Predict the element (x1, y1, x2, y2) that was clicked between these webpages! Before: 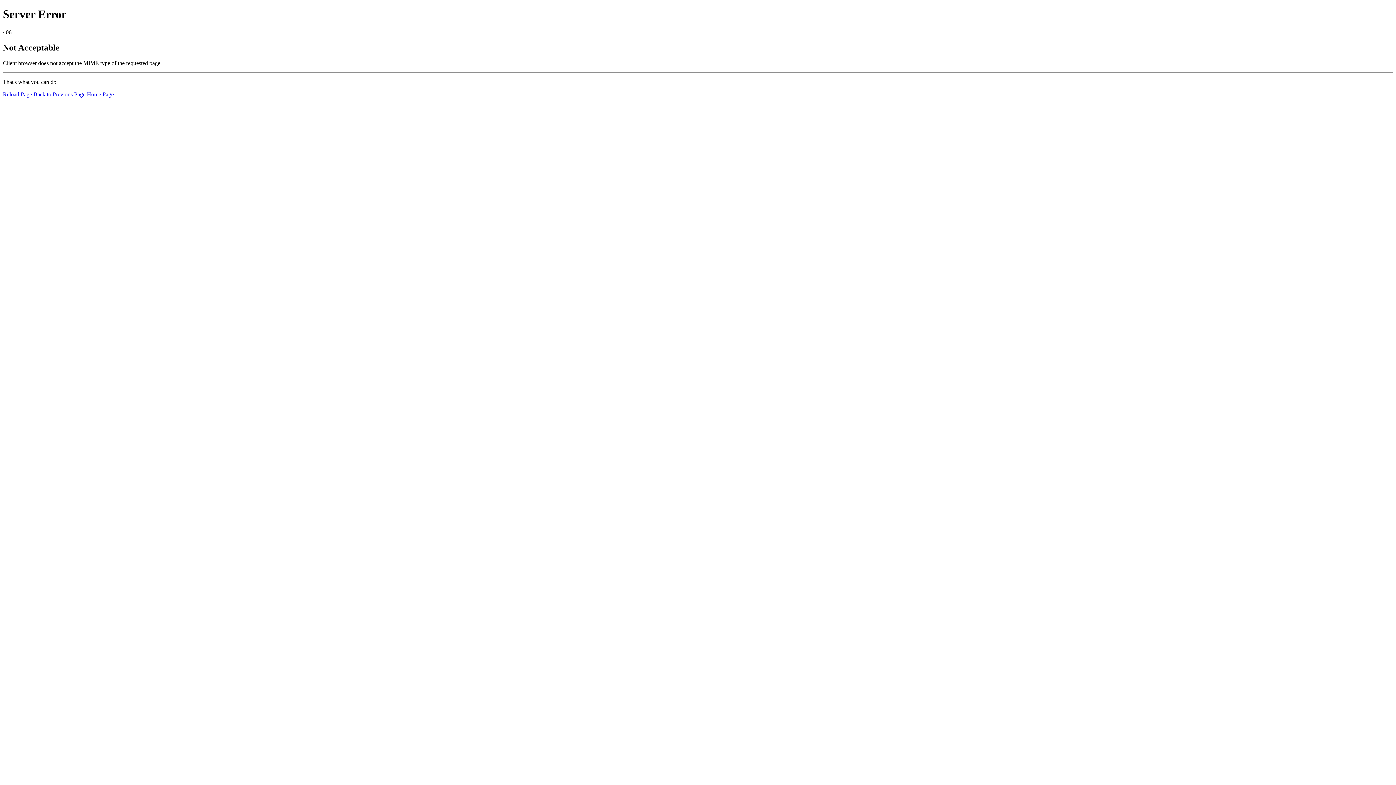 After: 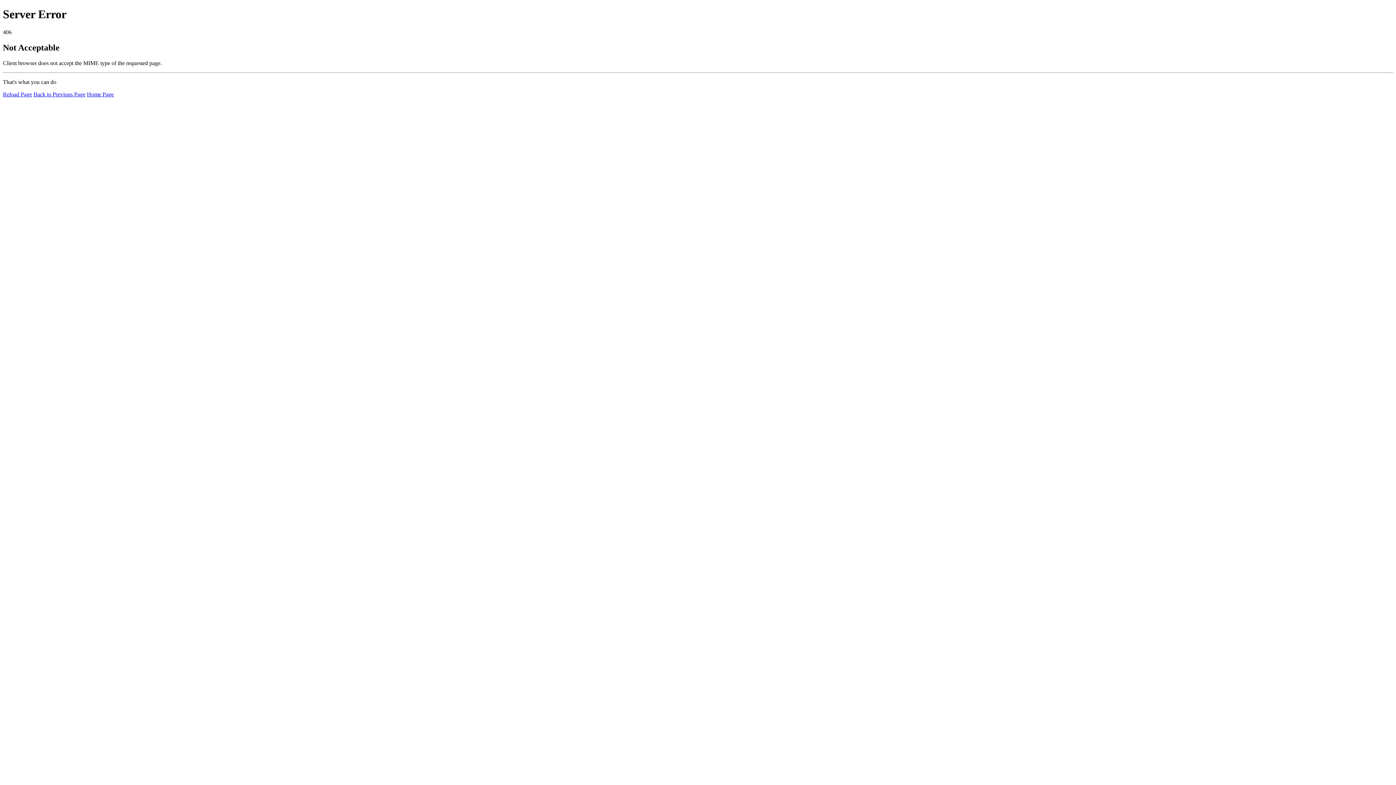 Action: bbox: (2, 91, 32, 97) label: Reload Page